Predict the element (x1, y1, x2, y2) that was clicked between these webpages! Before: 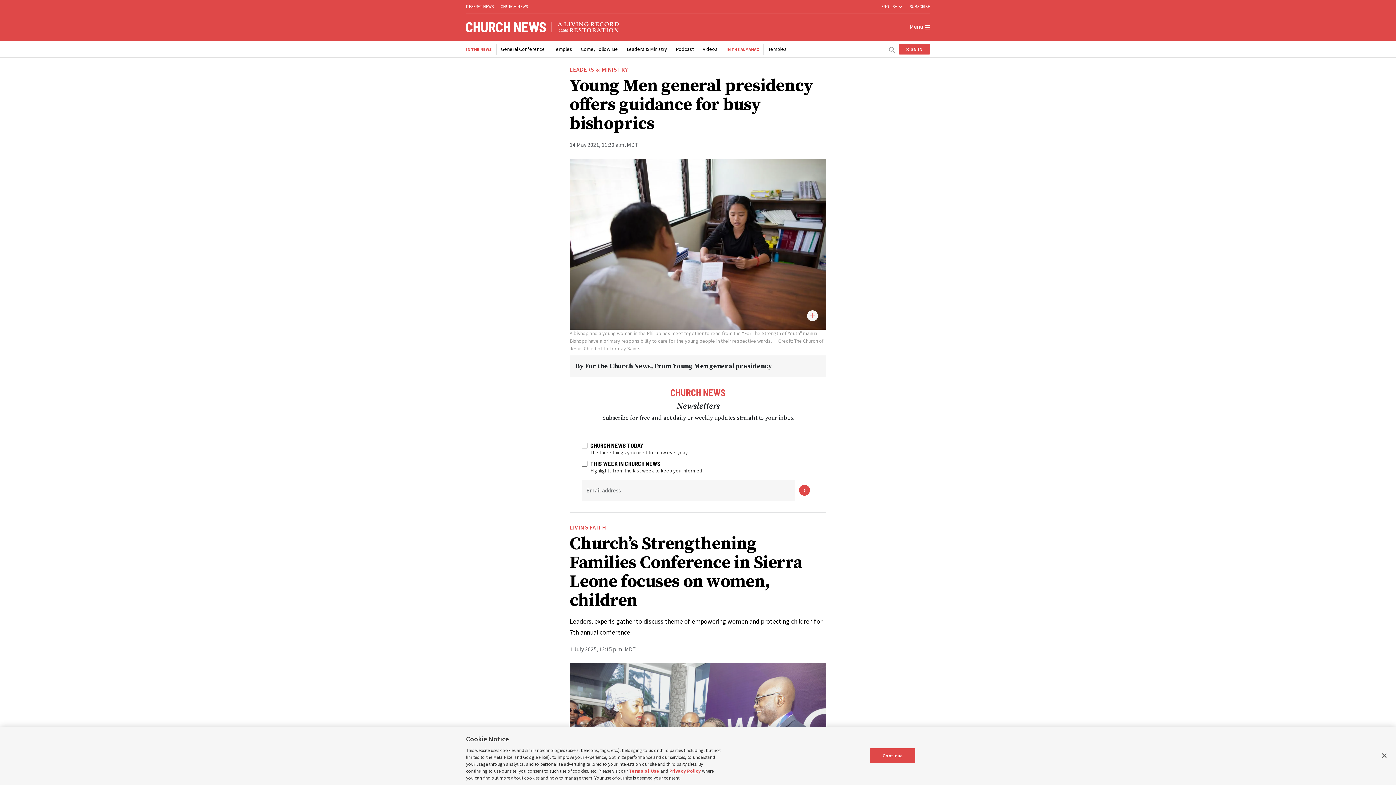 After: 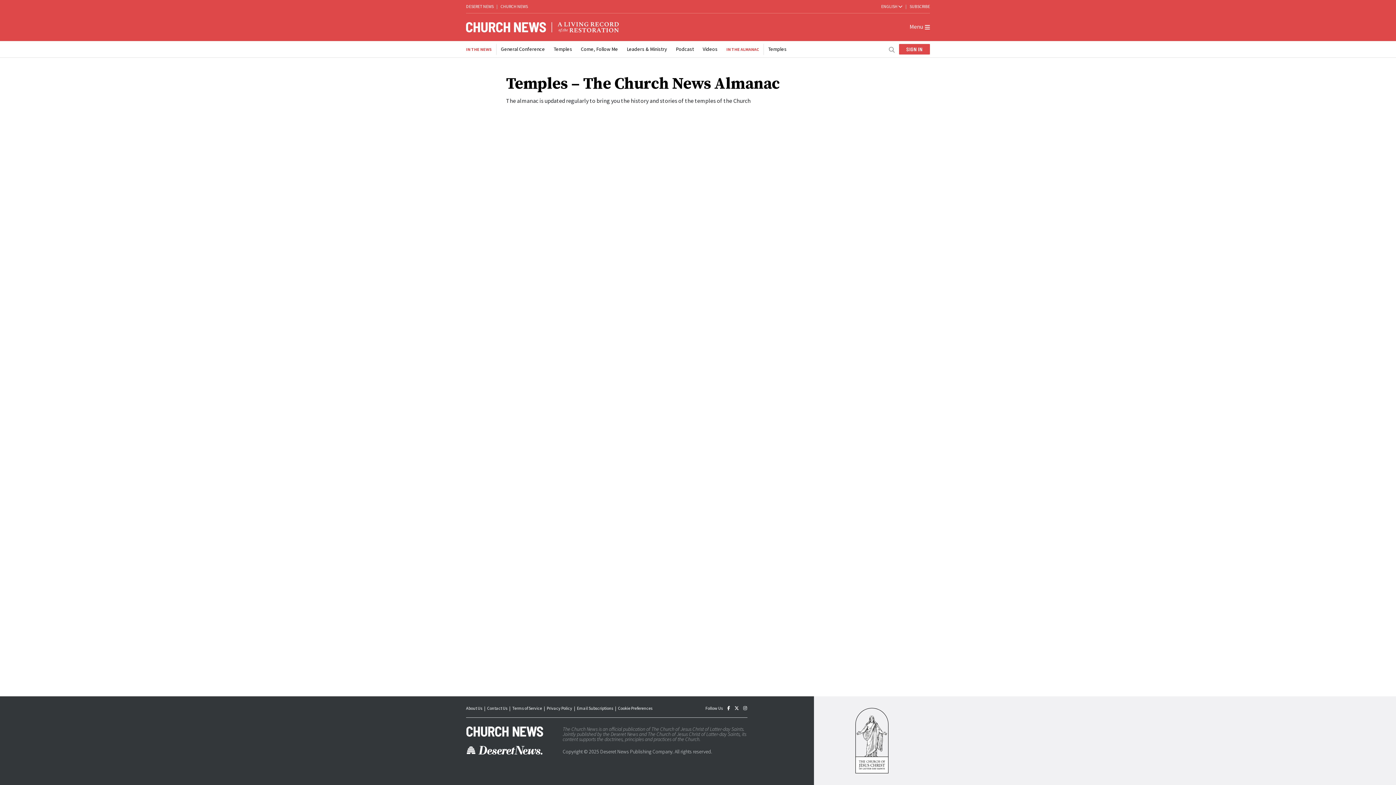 Action: bbox: (768, 45, 786, 52) label: Temples